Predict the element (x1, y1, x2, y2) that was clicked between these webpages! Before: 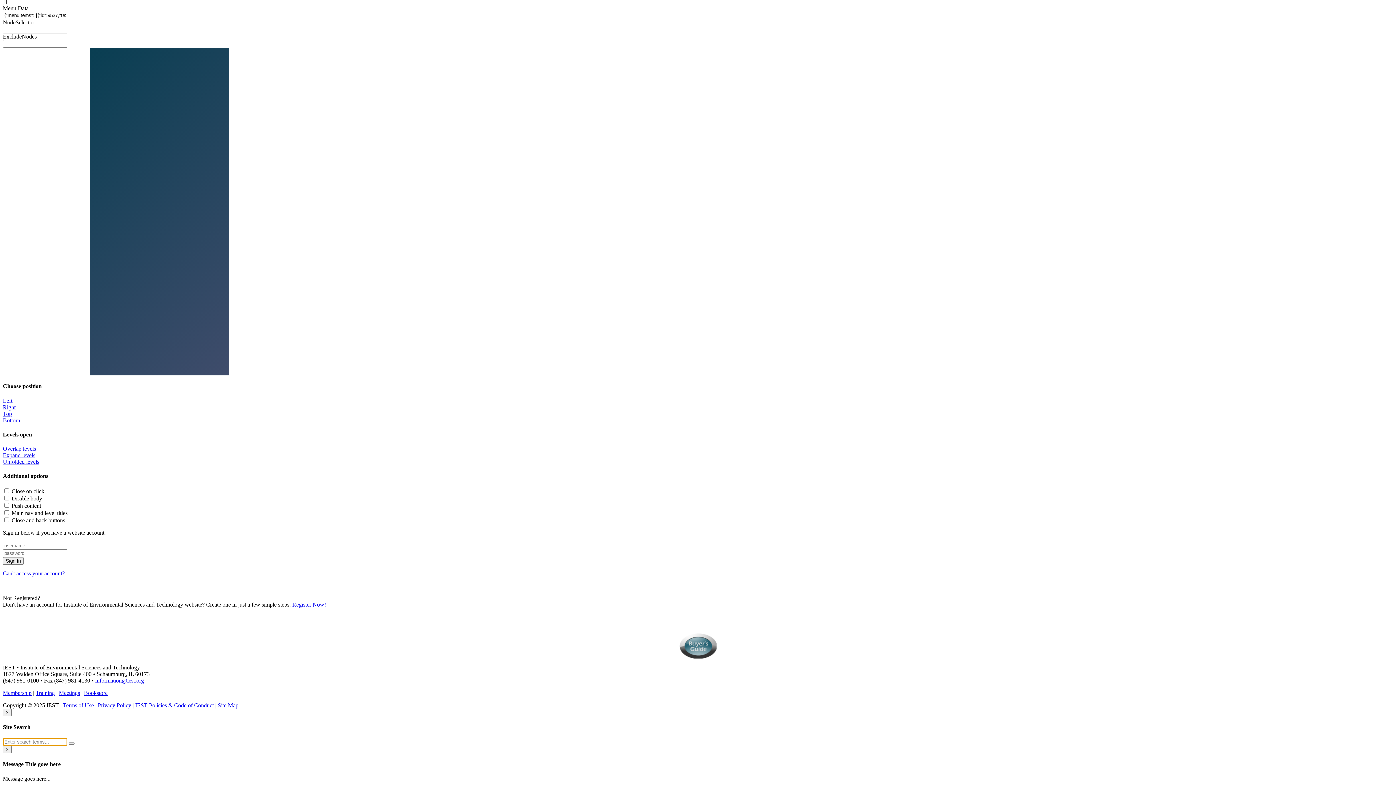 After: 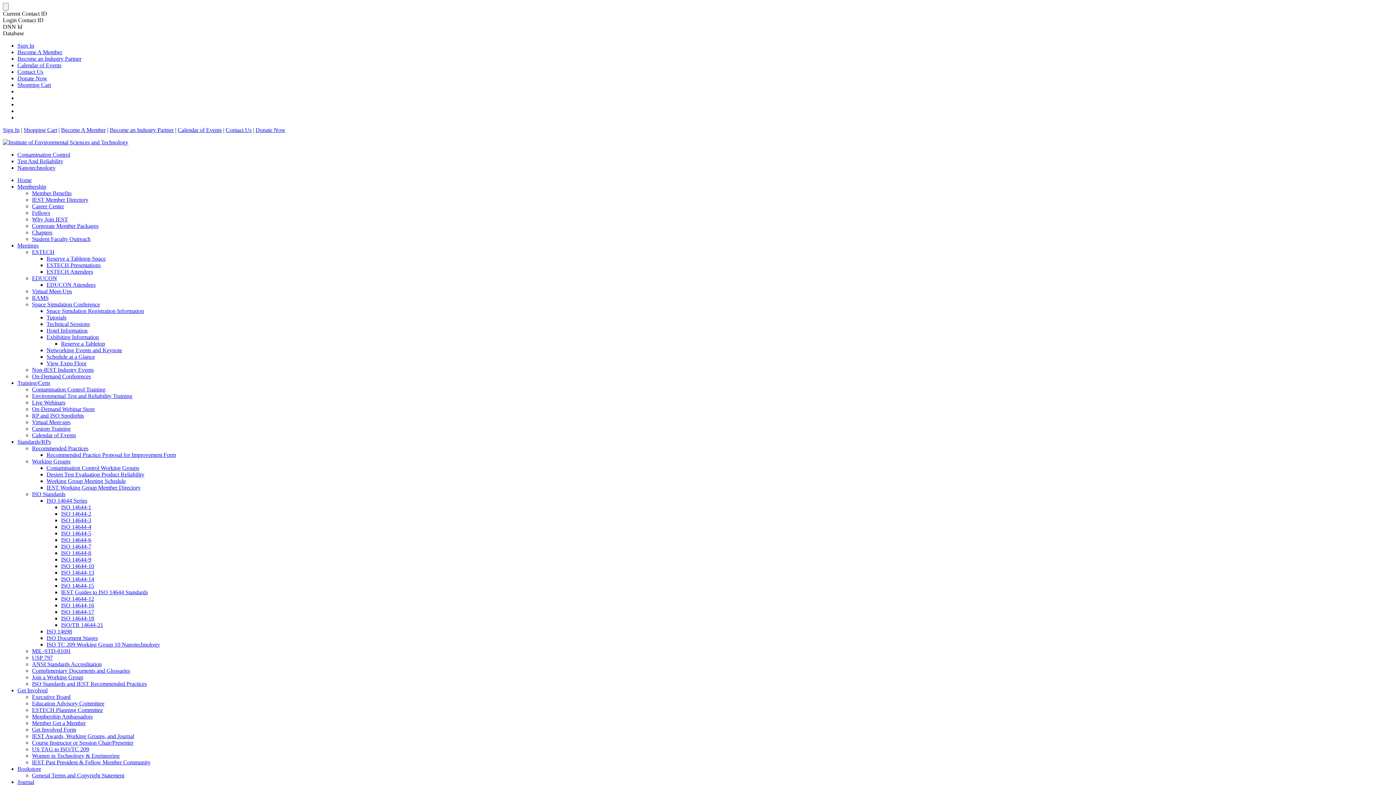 Action: bbox: (2, 397, 12, 403) label: Left